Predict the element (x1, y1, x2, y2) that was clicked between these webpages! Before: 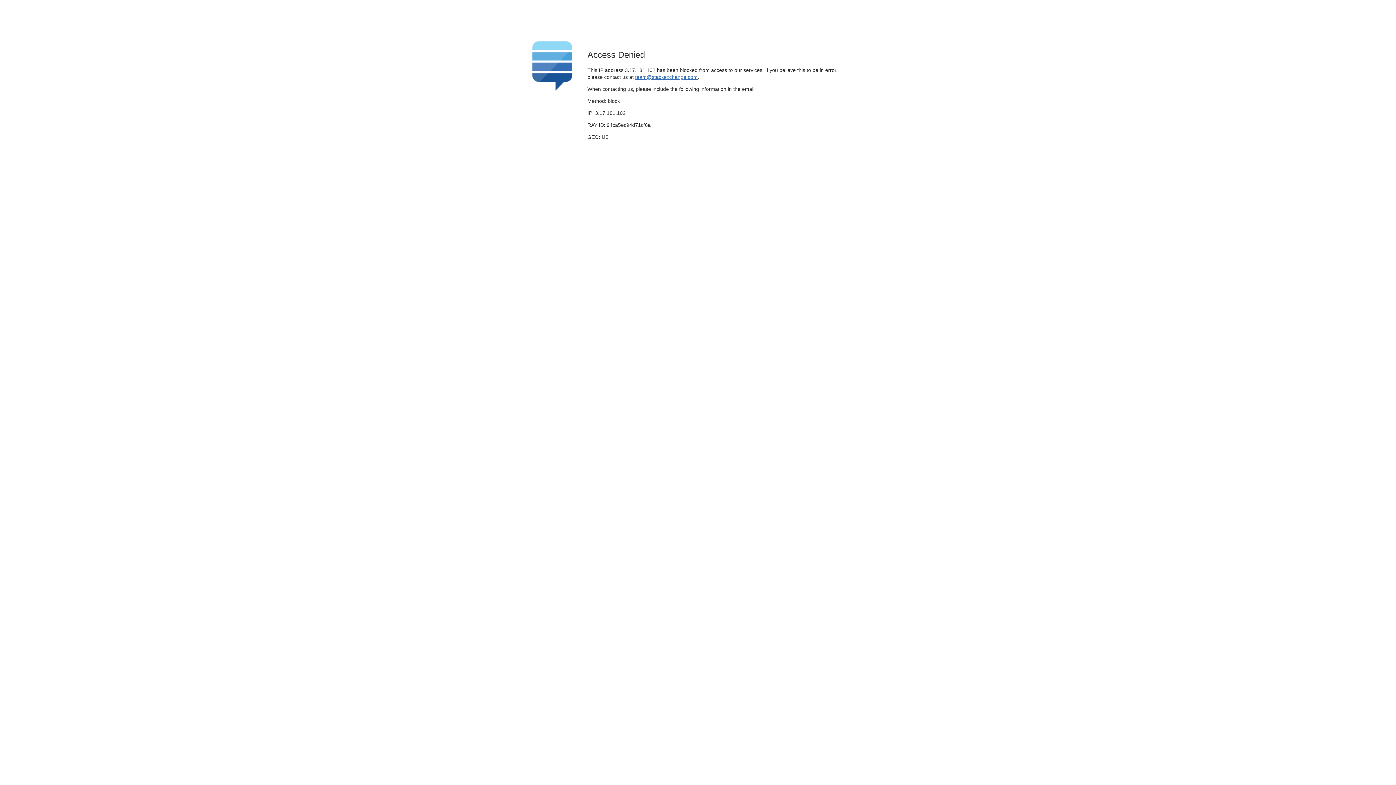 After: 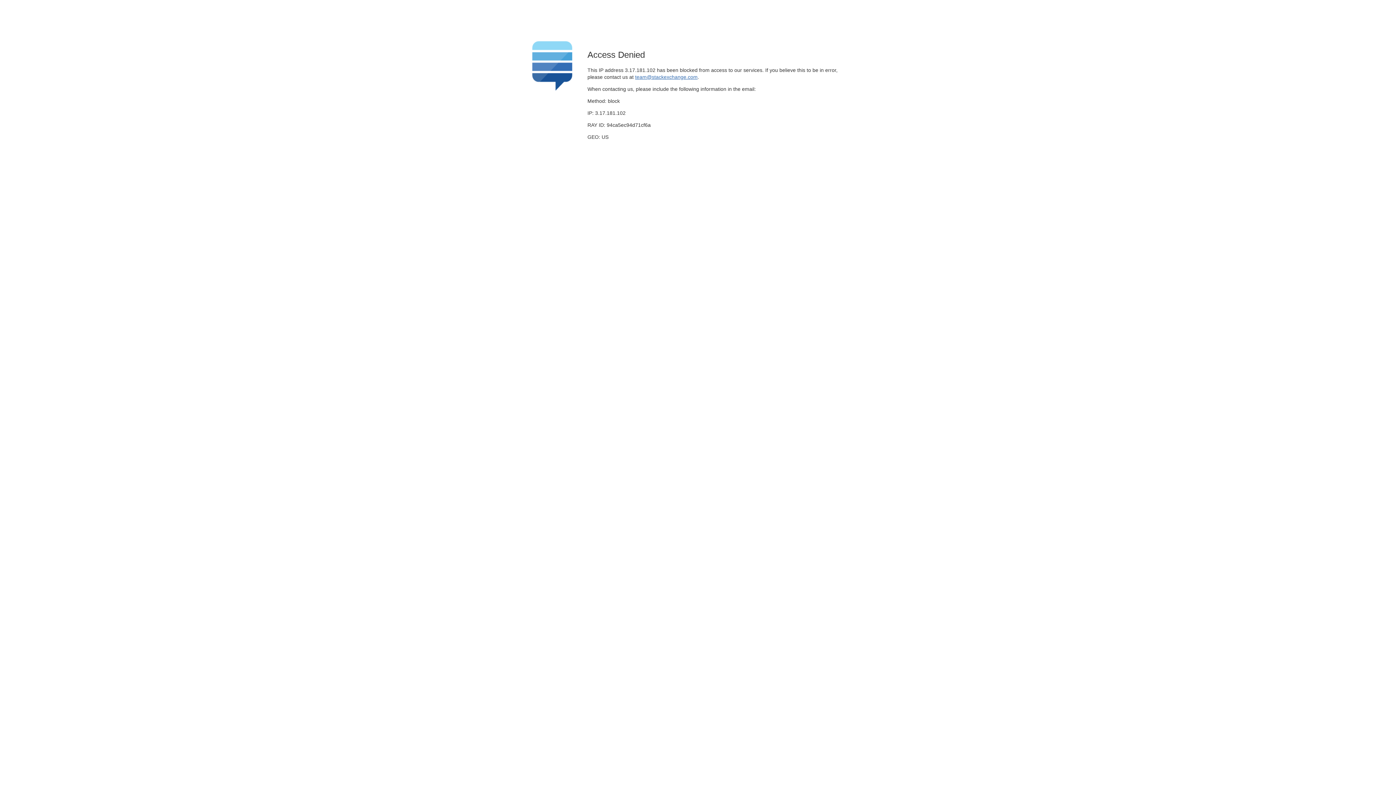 Action: bbox: (635, 74, 697, 79) label: team@stackexchange.com